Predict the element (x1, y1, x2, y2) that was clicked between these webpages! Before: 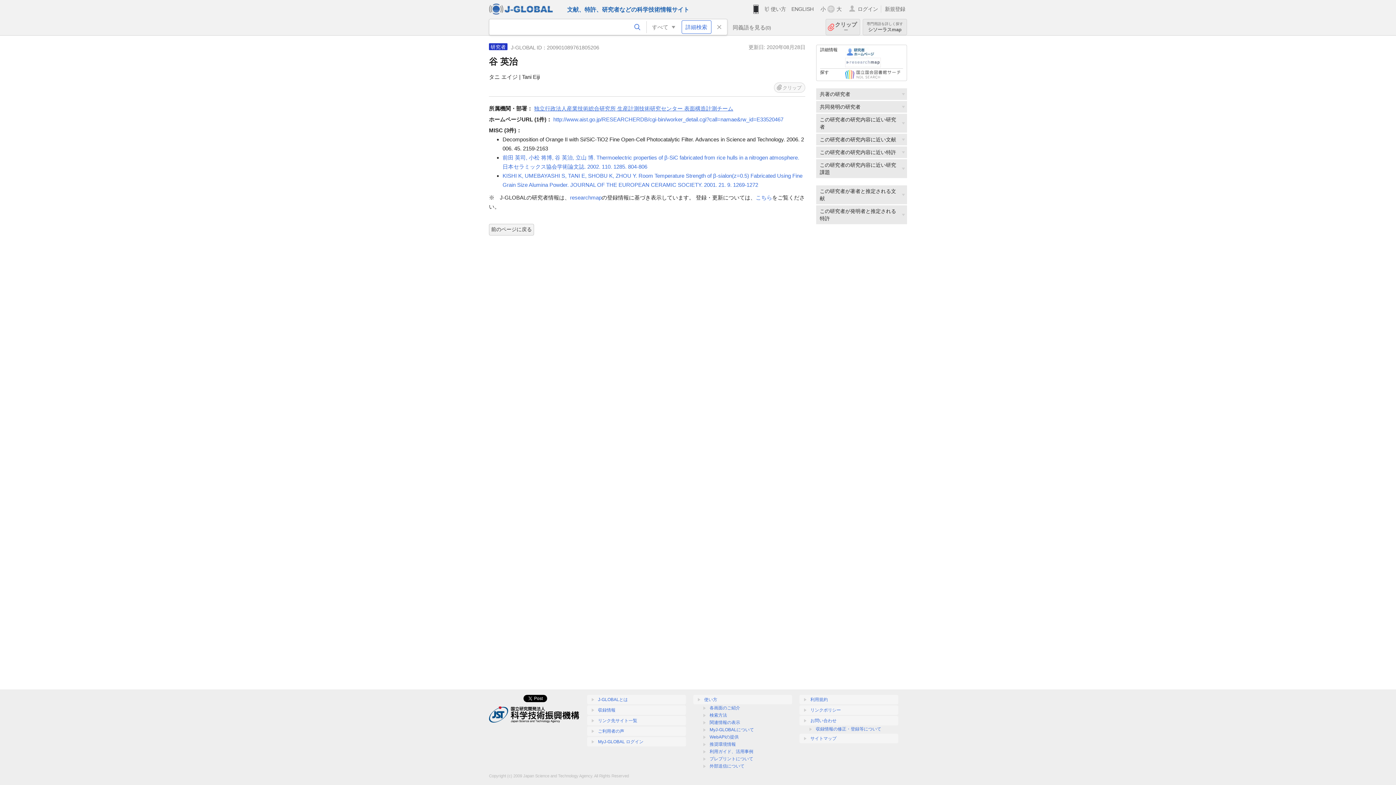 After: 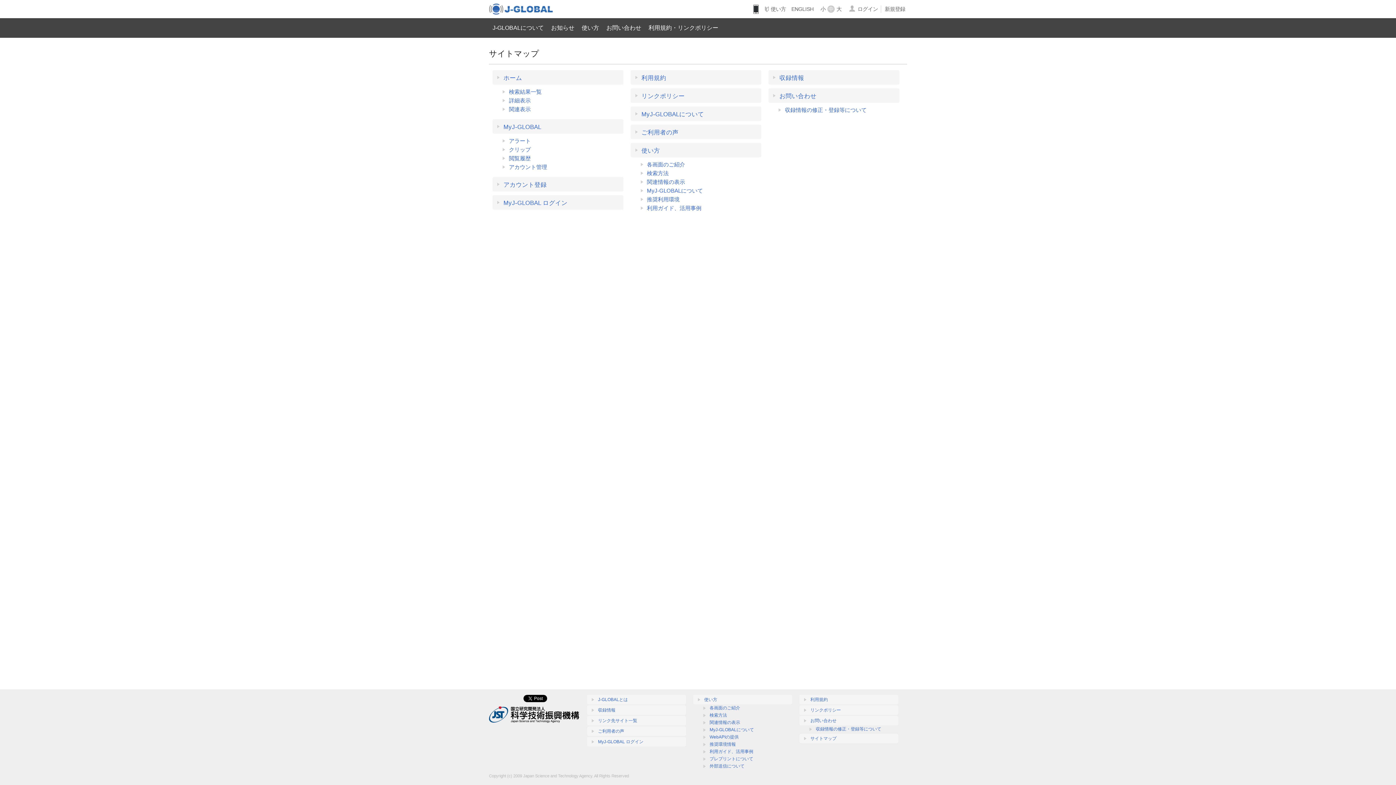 Action: bbox: (799, 734, 898, 743) label: サイトマップ